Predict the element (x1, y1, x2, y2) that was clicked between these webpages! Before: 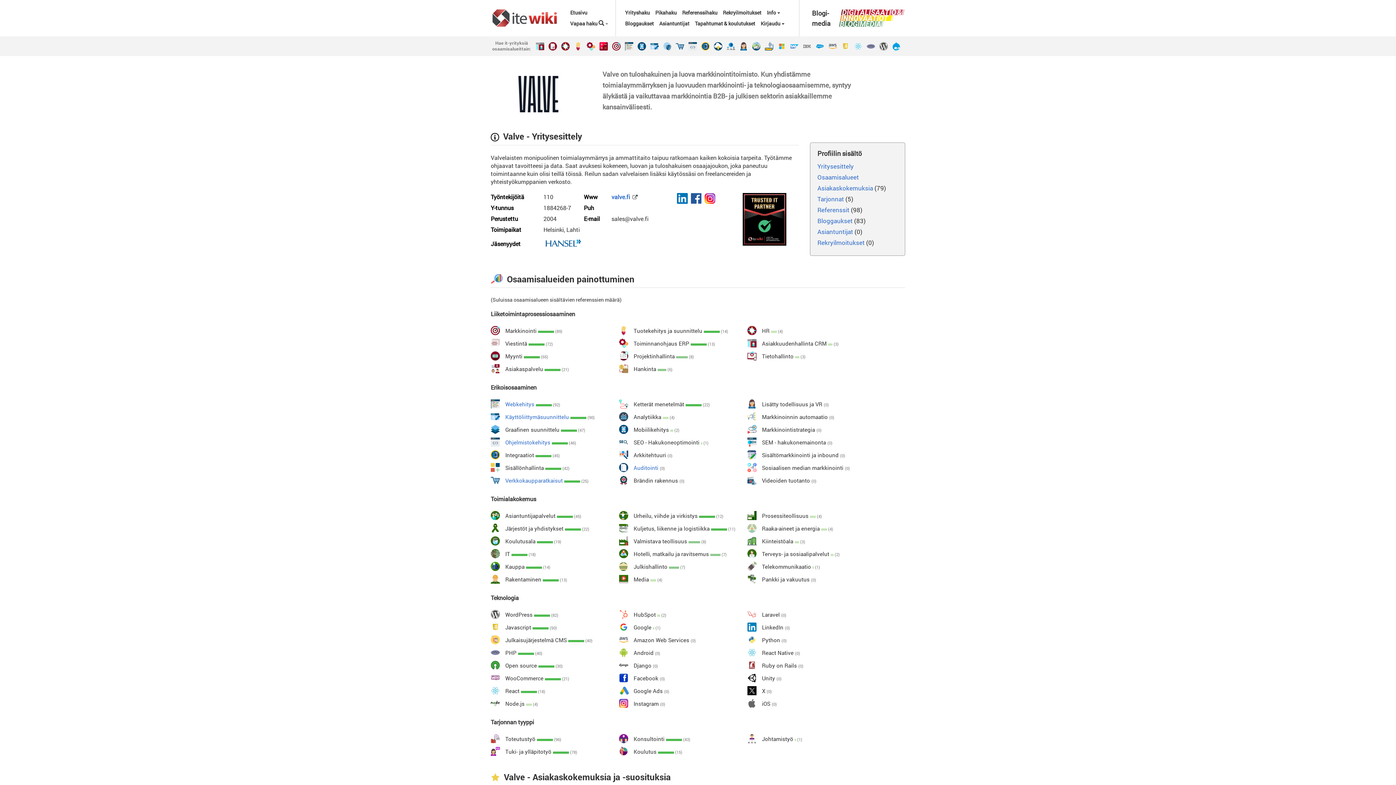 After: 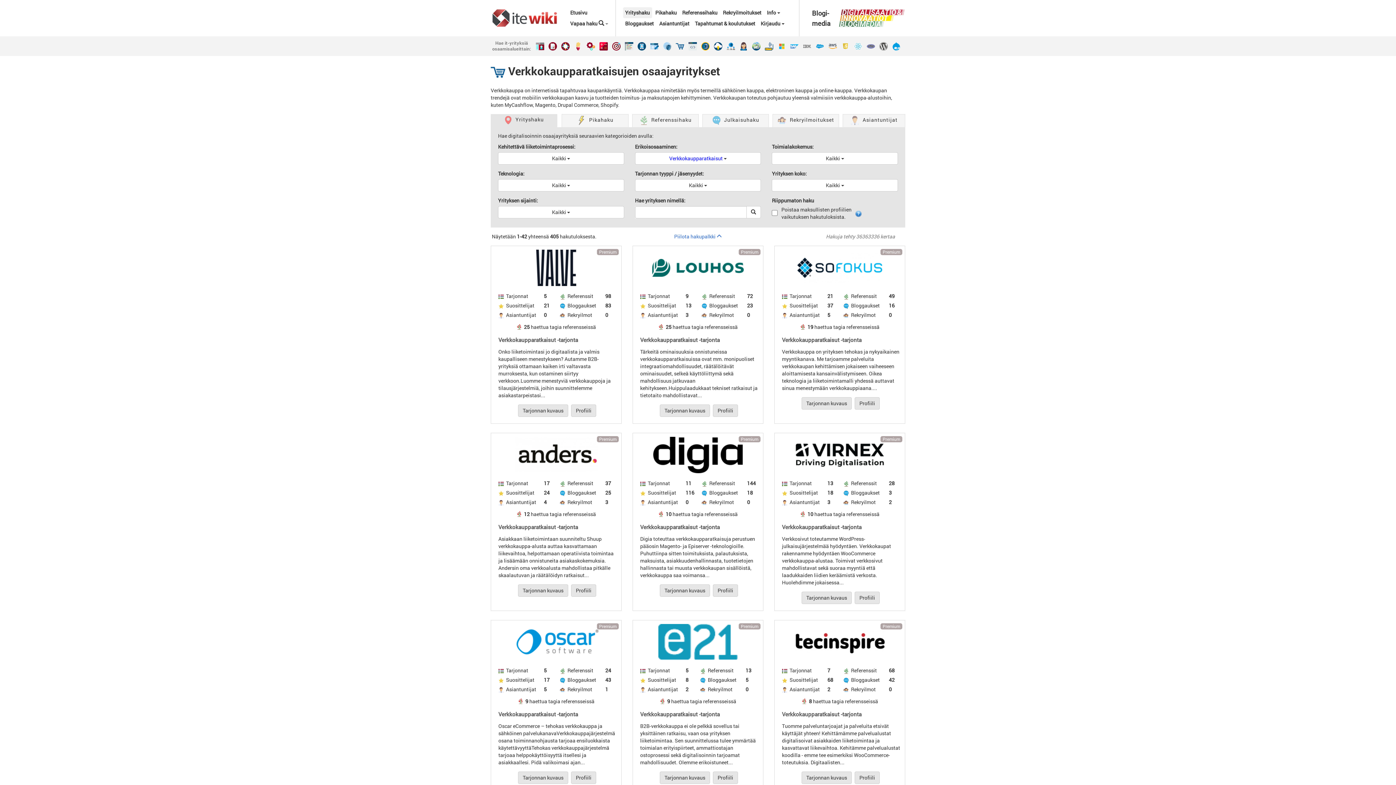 Action: bbox: (676, 45, 687, 52)